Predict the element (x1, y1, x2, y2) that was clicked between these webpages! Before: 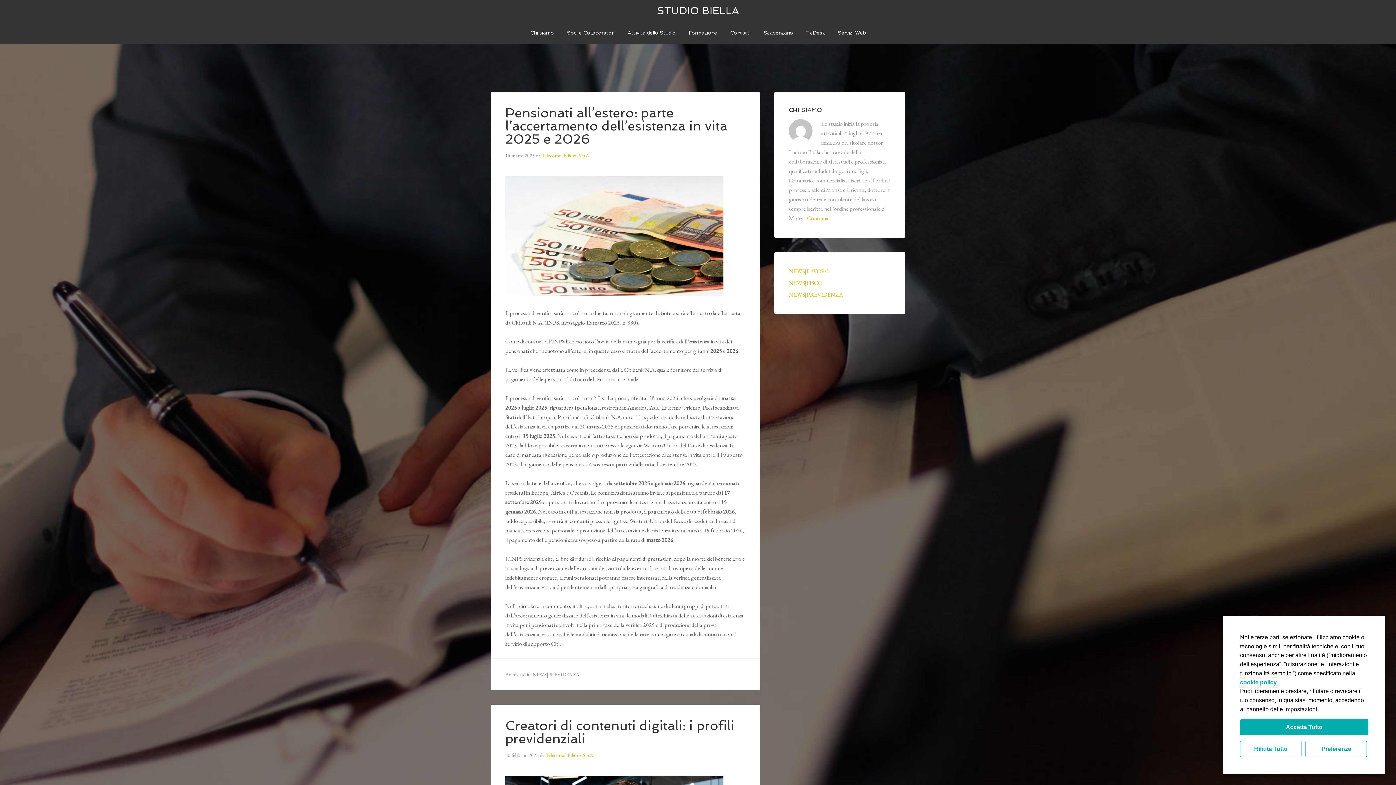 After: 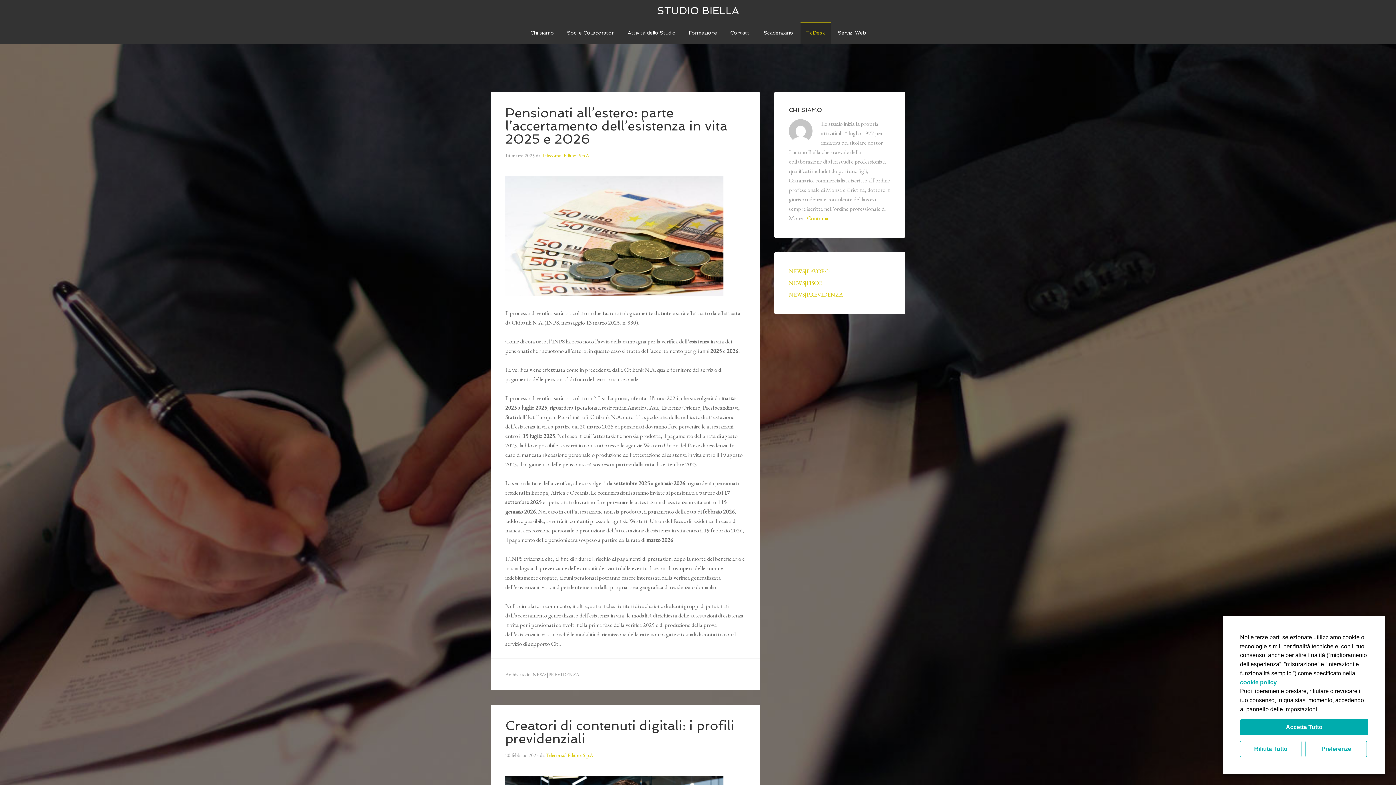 Action: label: TcDesk bbox: (800, 21, 830, 44)